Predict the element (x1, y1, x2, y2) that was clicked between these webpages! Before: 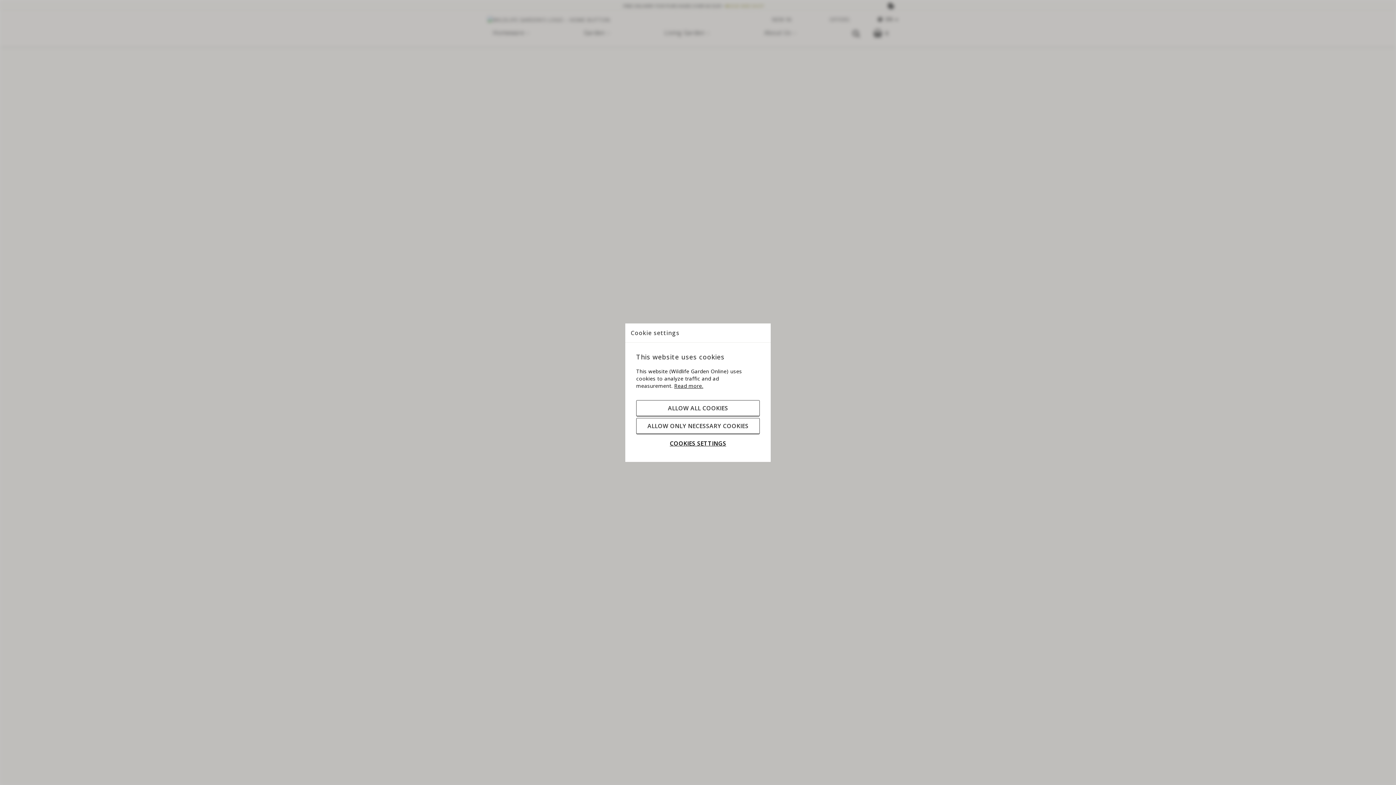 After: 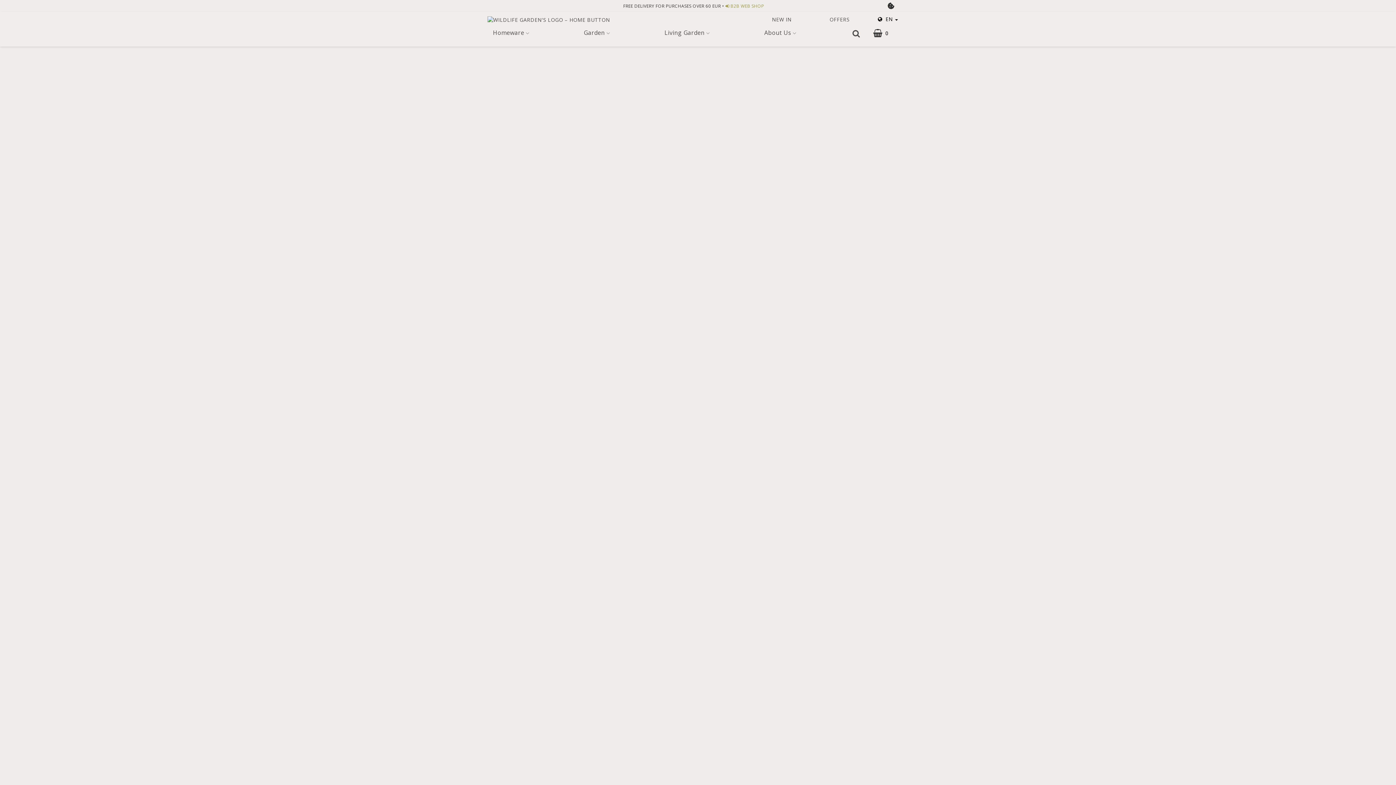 Action: label: ALLOW ONLY NECESSARY COOKIES bbox: (636, 418, 760, 434)